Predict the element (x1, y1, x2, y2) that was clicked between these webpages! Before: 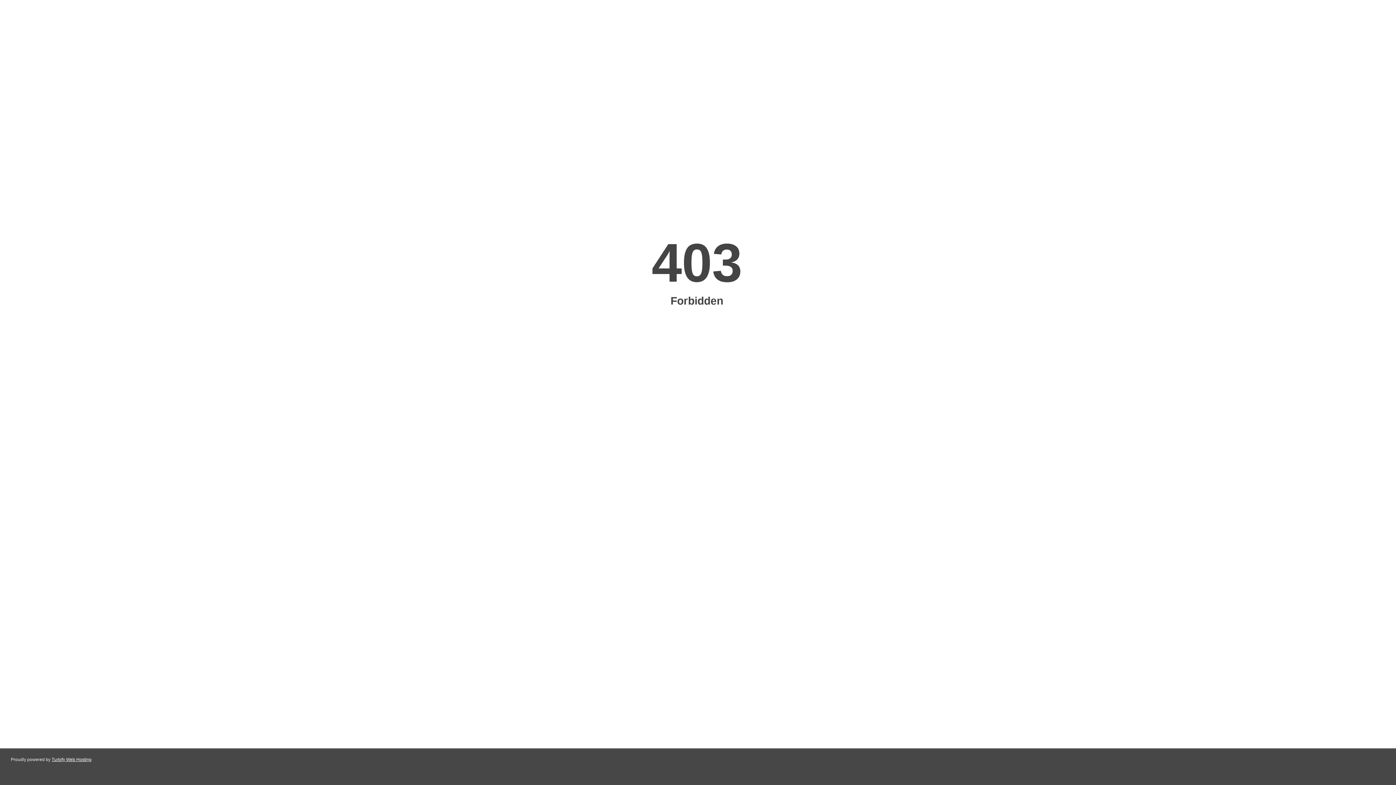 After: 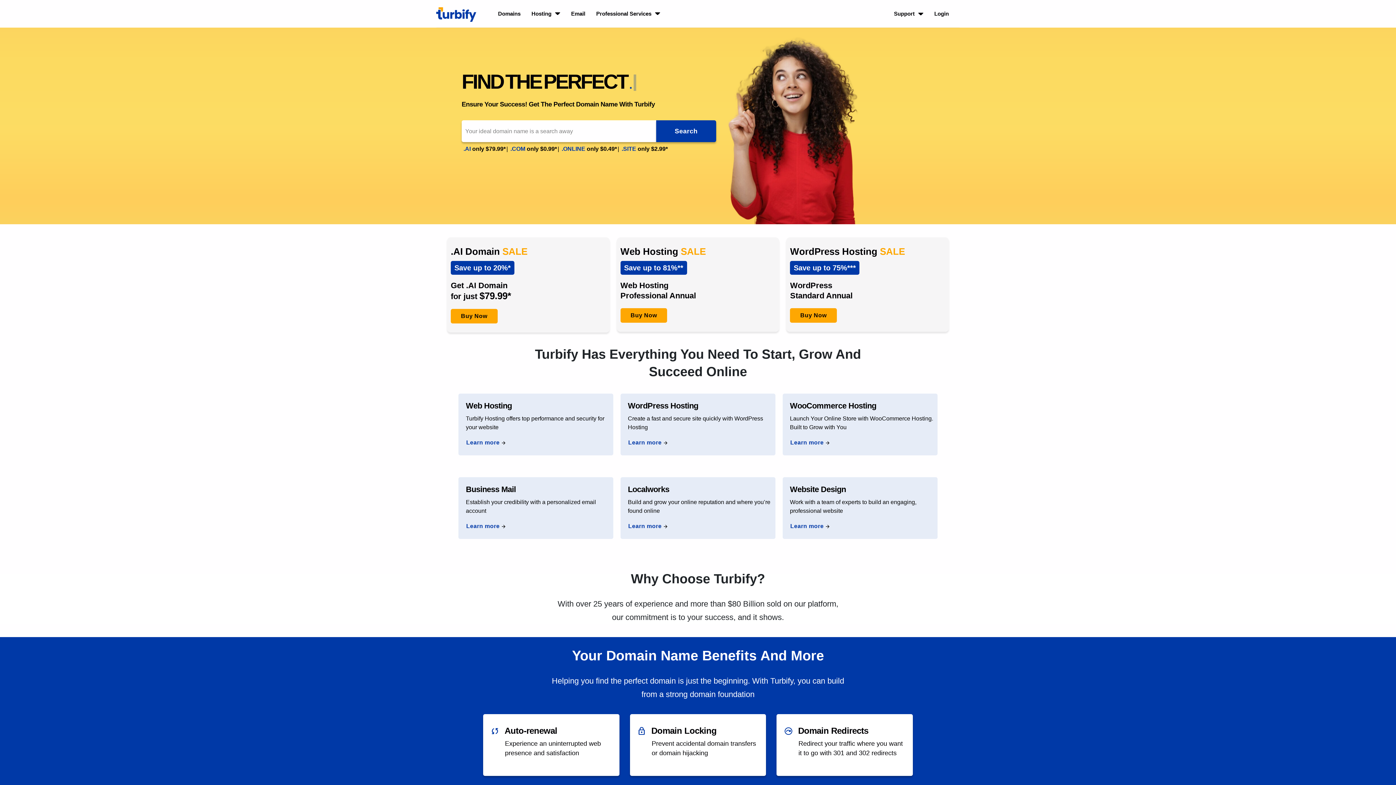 Action: label: Turbify Web Hosting bbox: (51, 757, 91, 762)